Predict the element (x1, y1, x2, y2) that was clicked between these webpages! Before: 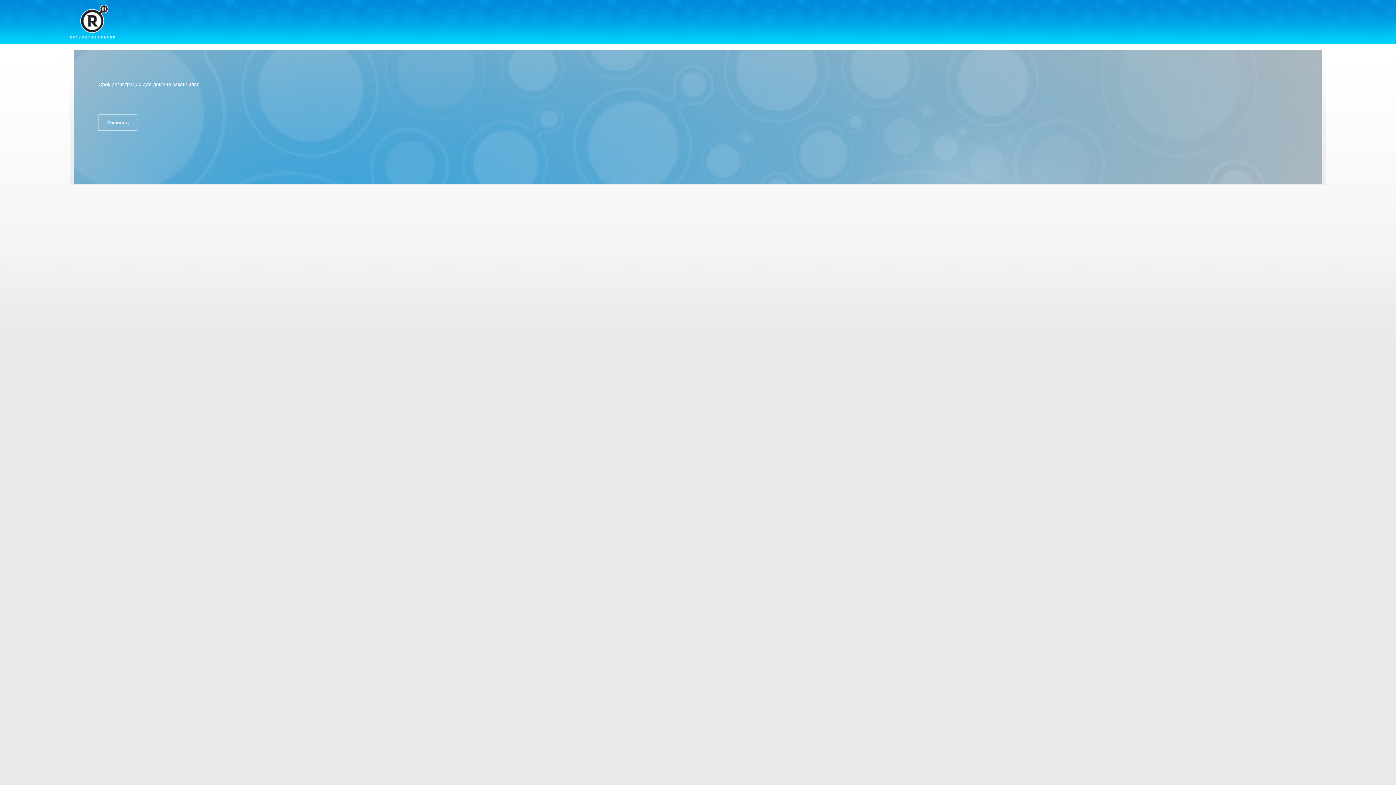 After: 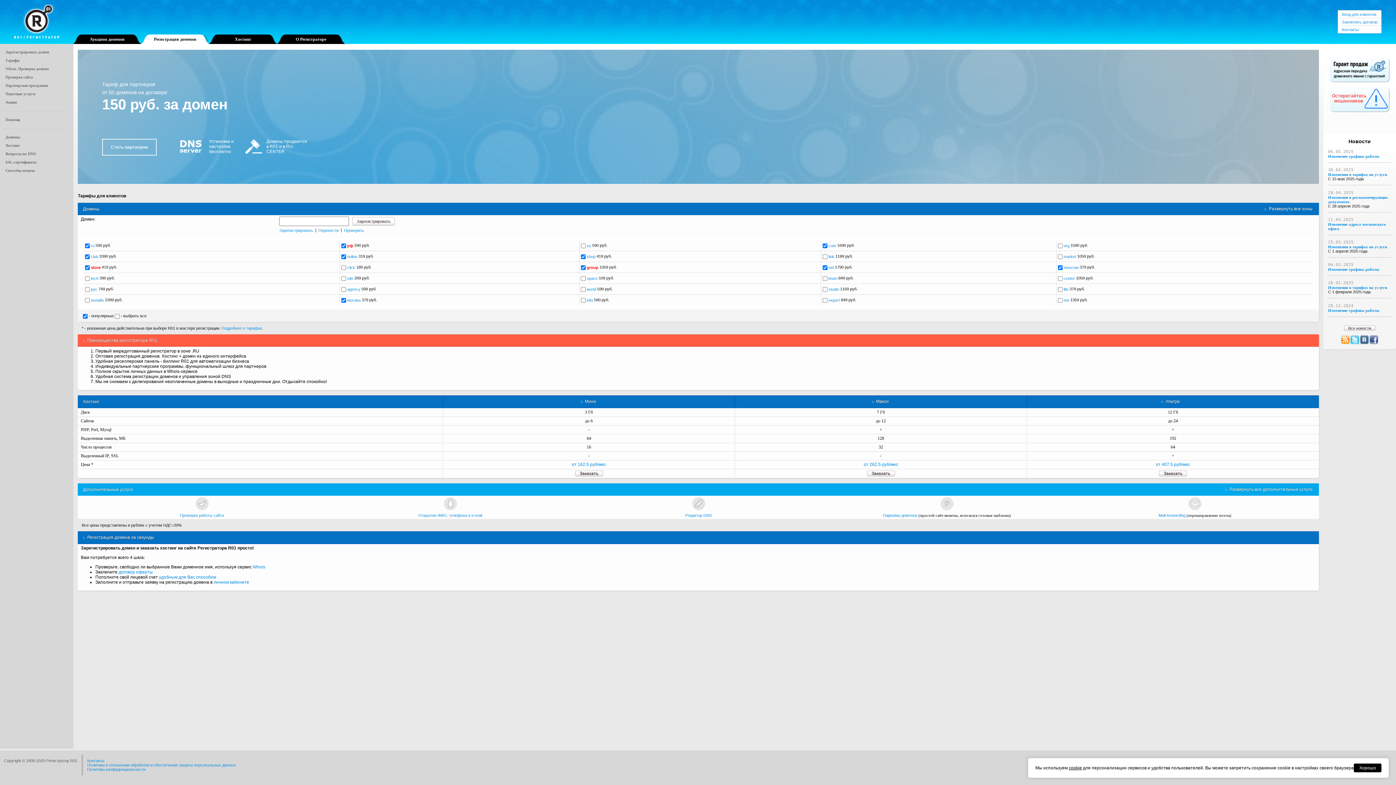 Action: bbox: (69, 4, 114, 38)